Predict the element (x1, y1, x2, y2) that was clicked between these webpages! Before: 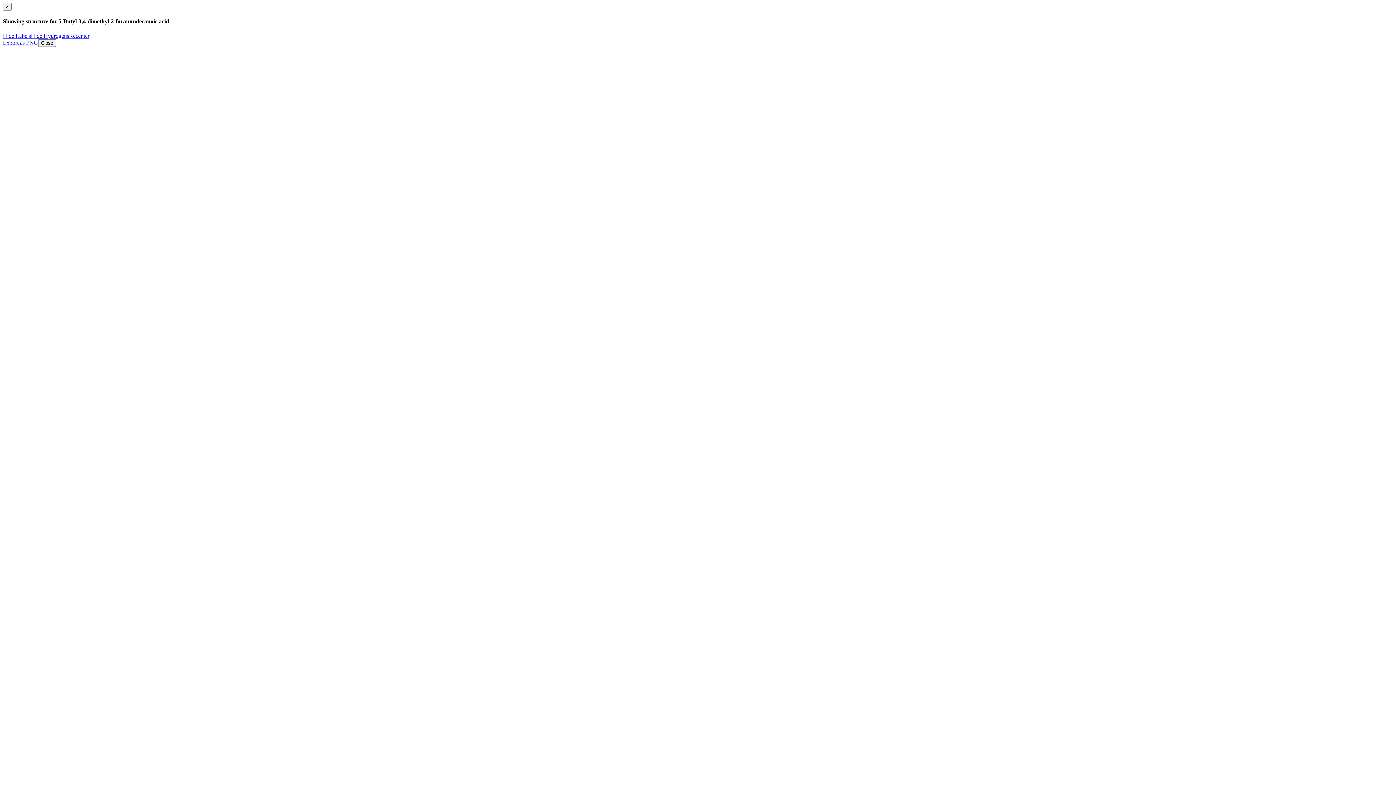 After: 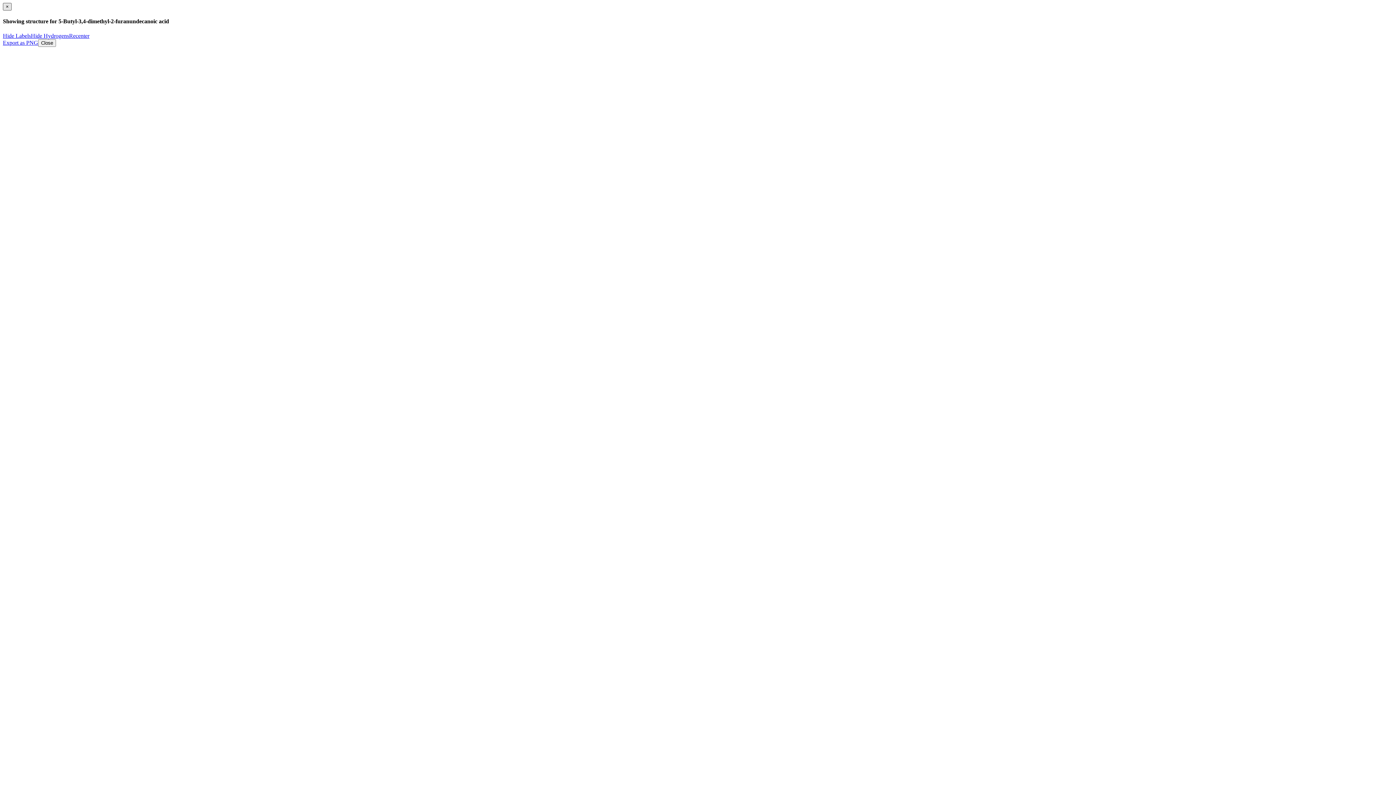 Action: label: × bbox: (2, 2, 11, 10)